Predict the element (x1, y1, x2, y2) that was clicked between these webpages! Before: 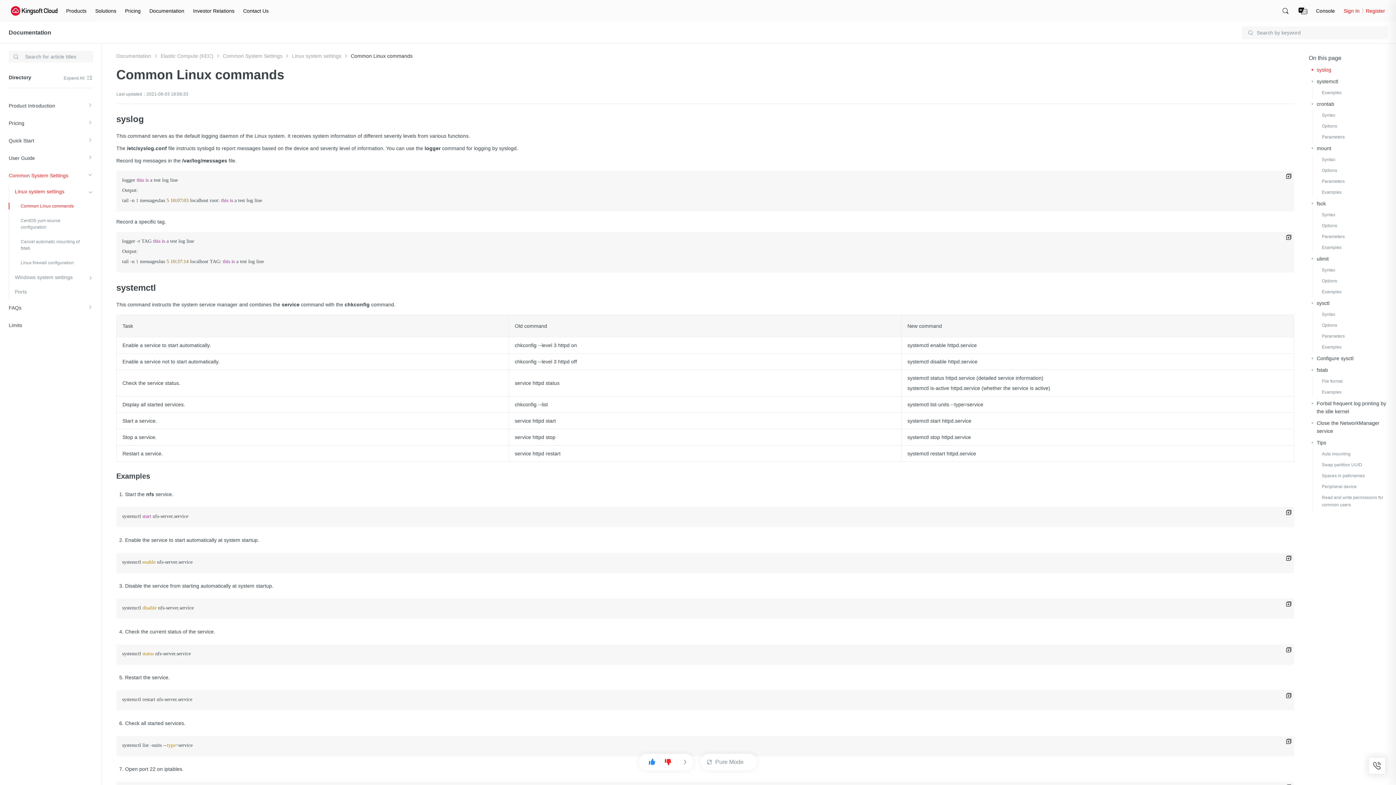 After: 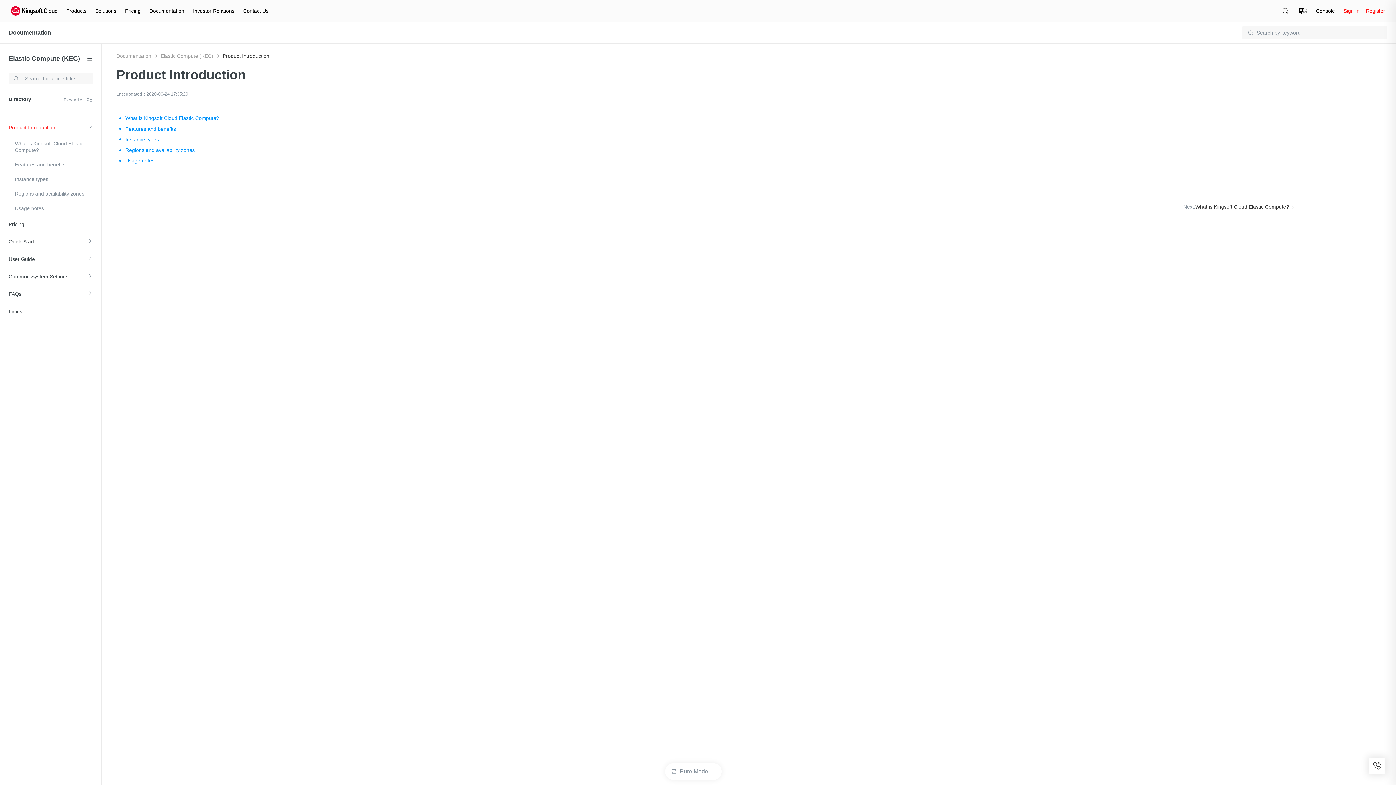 Action: label: Product Introduction bbox: (8, 101, 84, 109)